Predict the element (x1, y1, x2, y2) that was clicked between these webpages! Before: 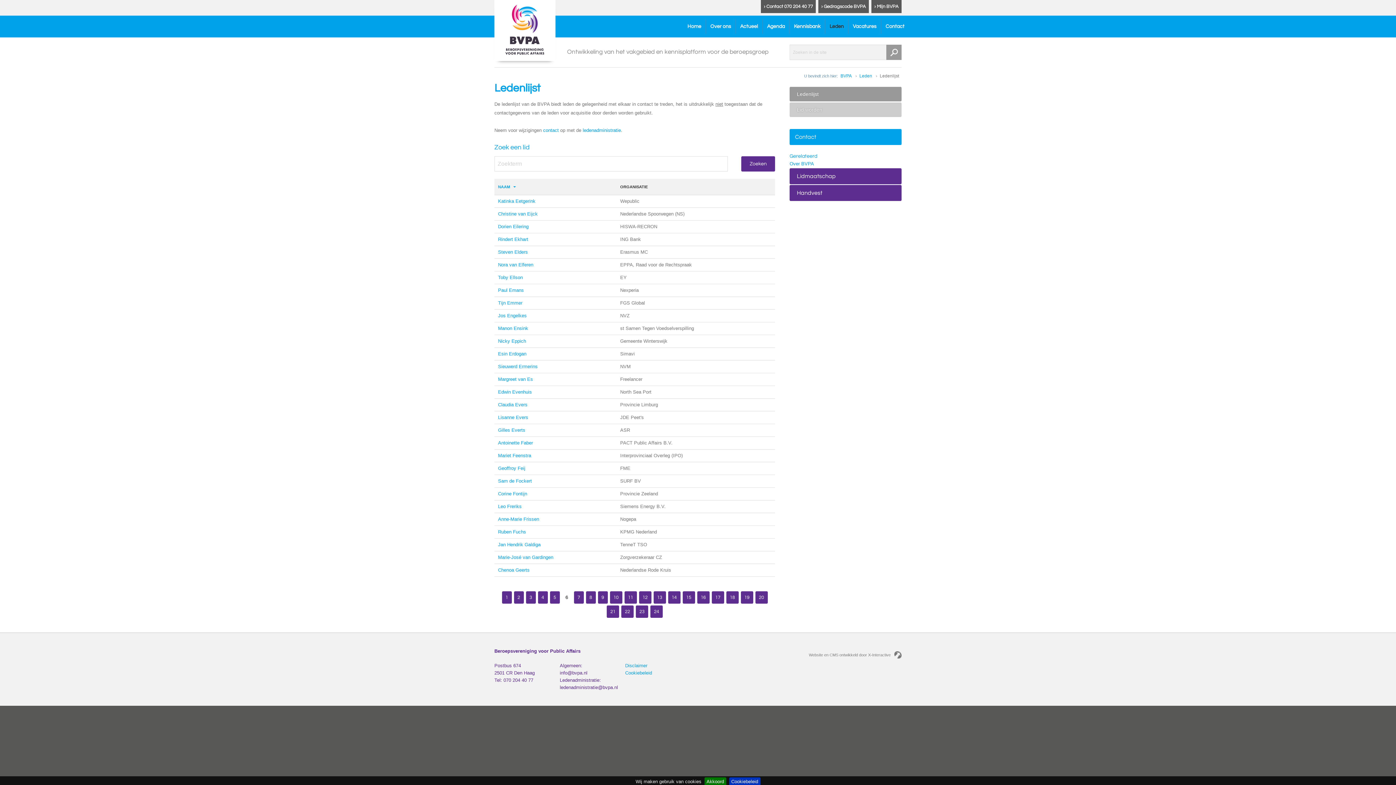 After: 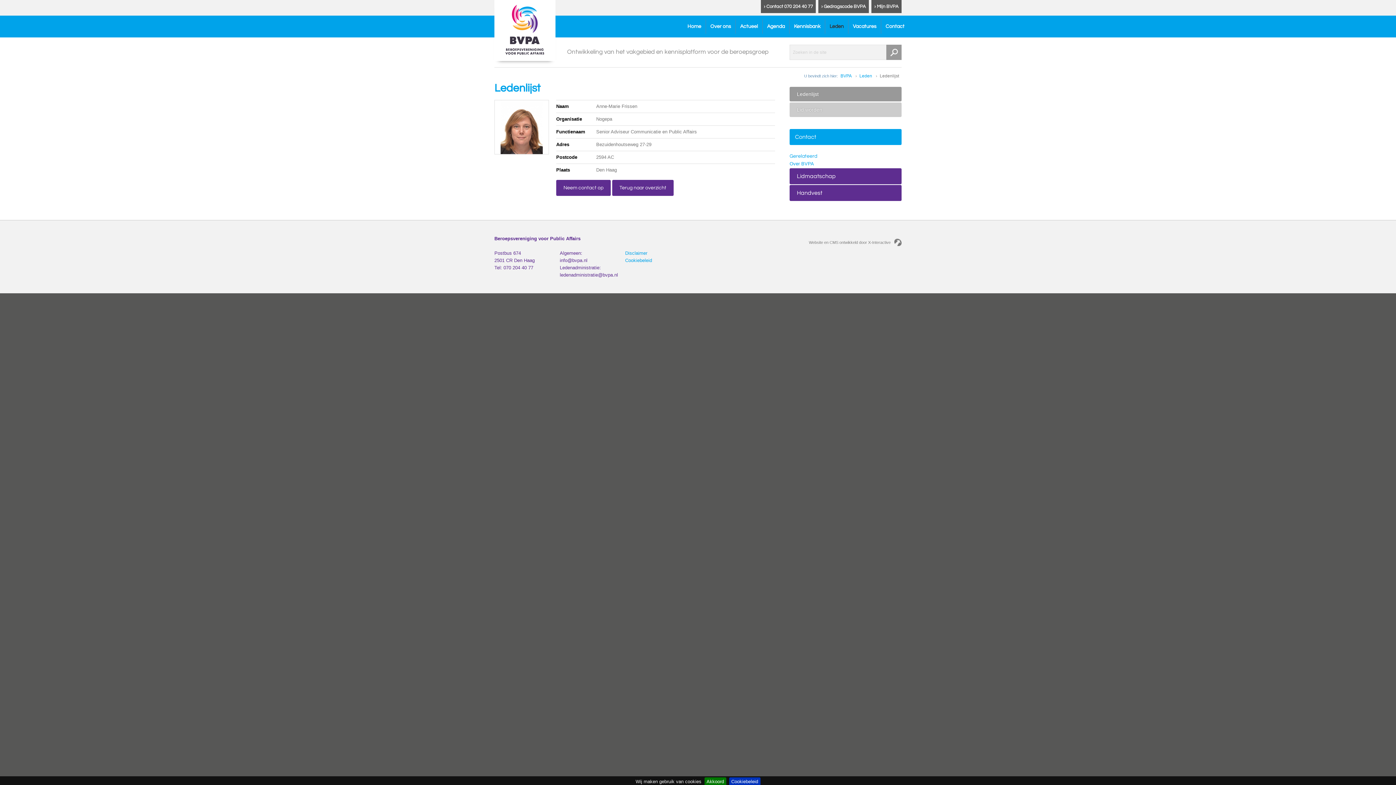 Action: bbox: (498, 516, 539, 522) label: Anne-Marie Frissen